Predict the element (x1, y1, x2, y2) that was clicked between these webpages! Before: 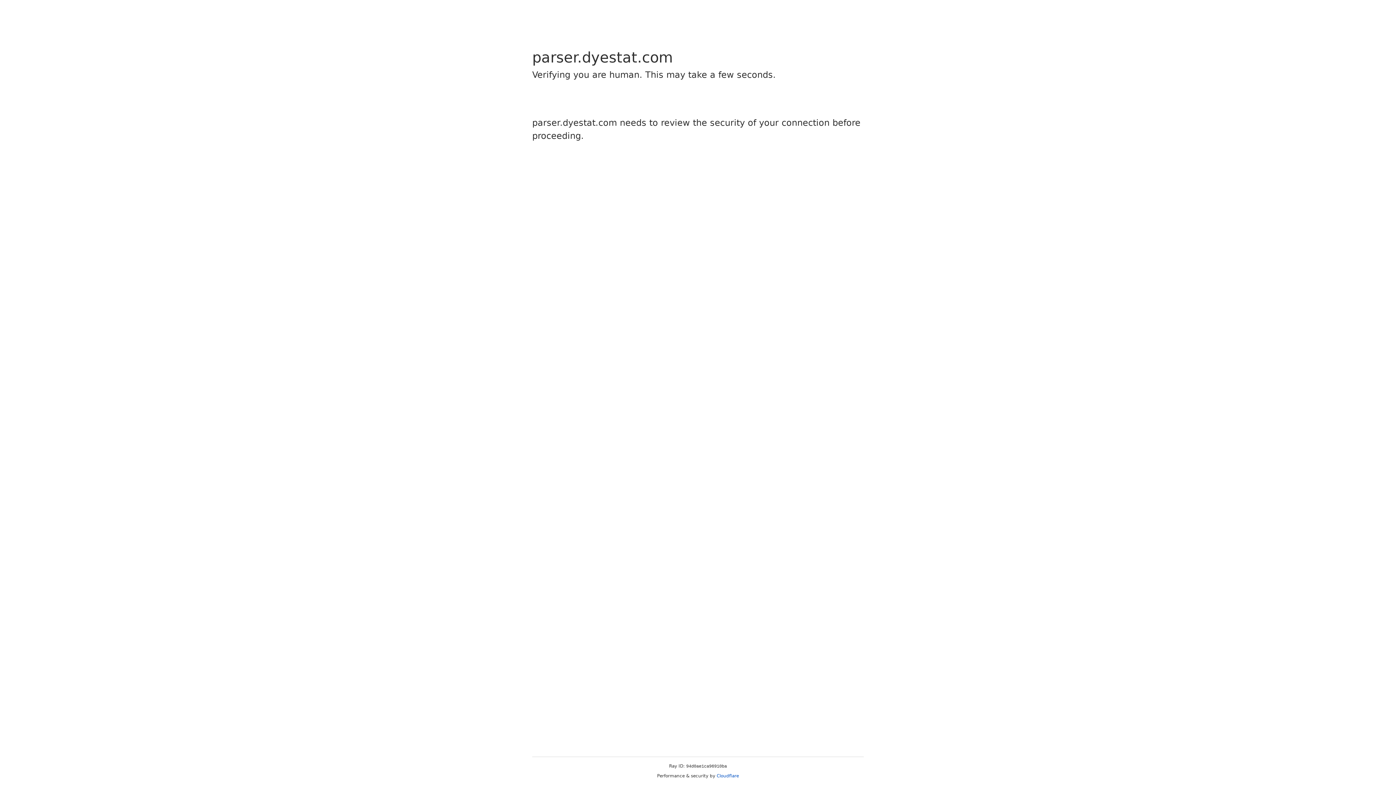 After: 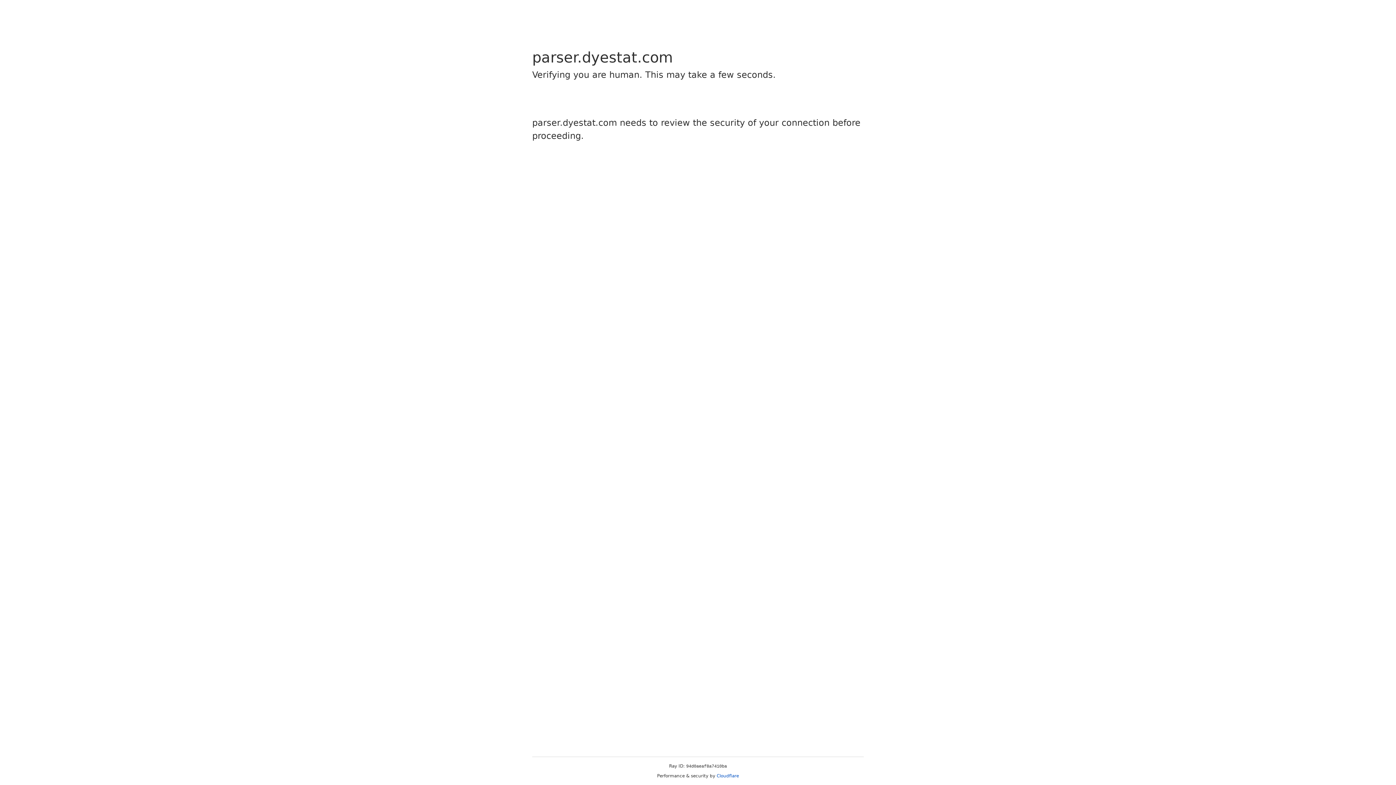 Action: bbox: (716, 773, 739, 778) label: Cloudflare